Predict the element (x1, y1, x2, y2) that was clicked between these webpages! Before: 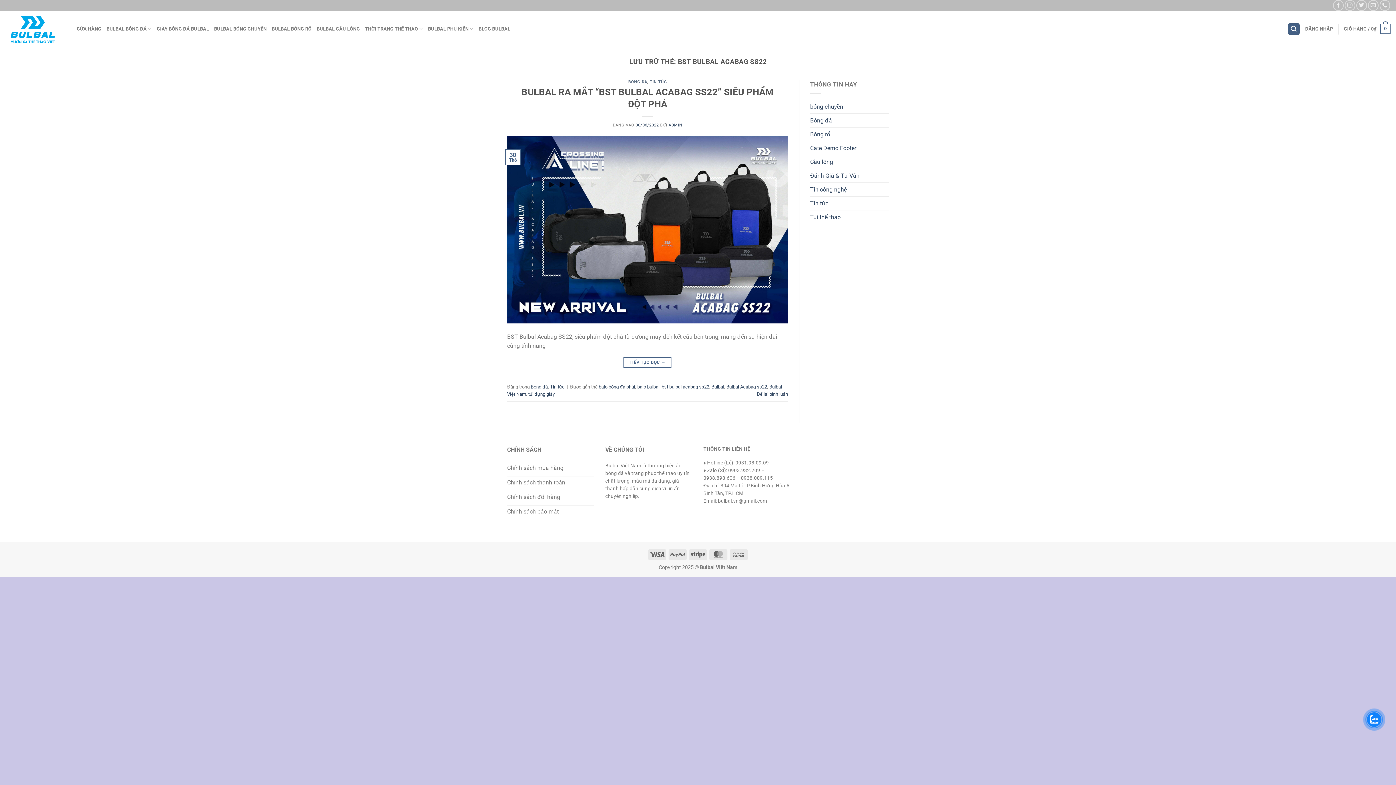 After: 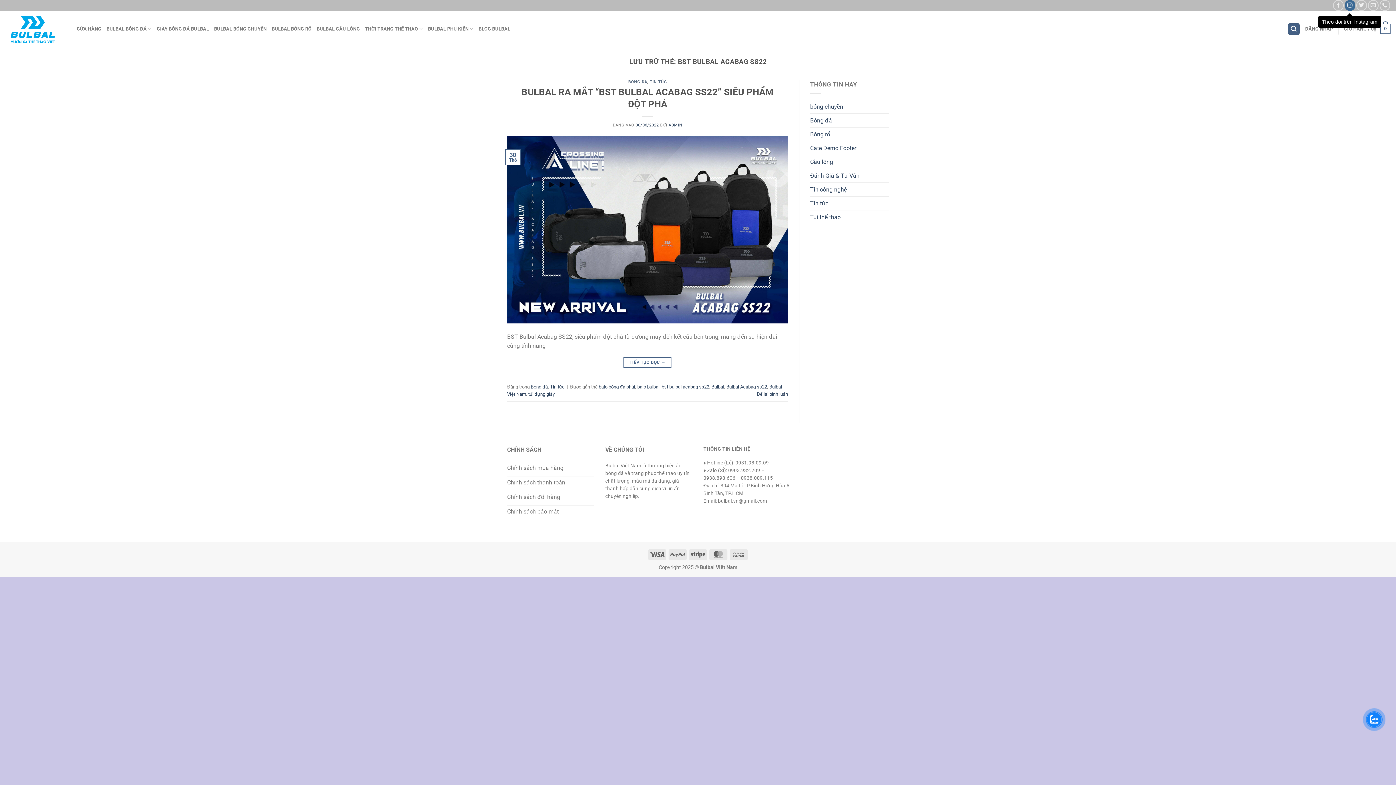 Action: bbox: (1345, 0, 1355, 10) label: Theo dõi trên Instagram